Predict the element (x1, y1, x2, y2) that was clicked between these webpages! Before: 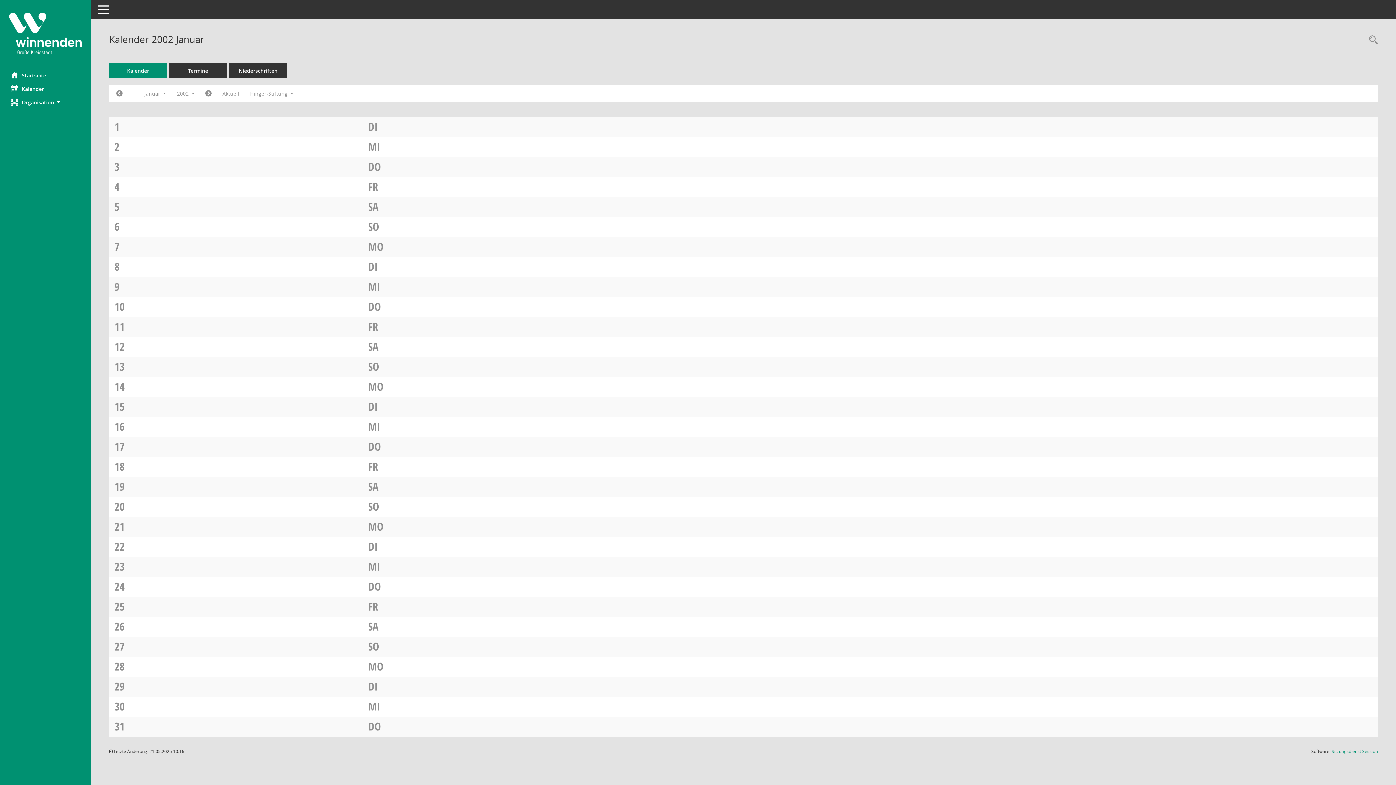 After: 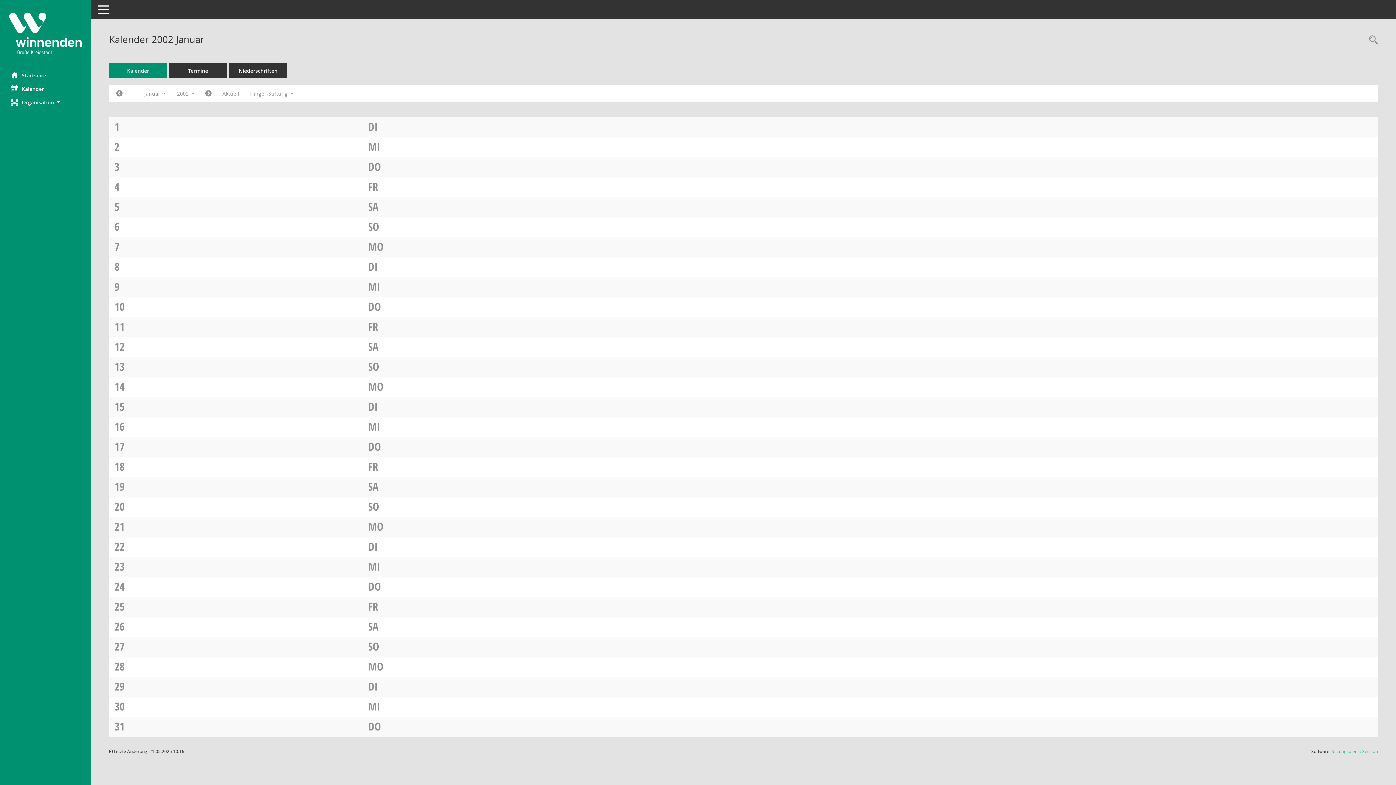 Action: label: Sitzungsdienst Session
(Wird in neuem Fenster geöffnet) bbox: (1332, 748, 1378, 754)